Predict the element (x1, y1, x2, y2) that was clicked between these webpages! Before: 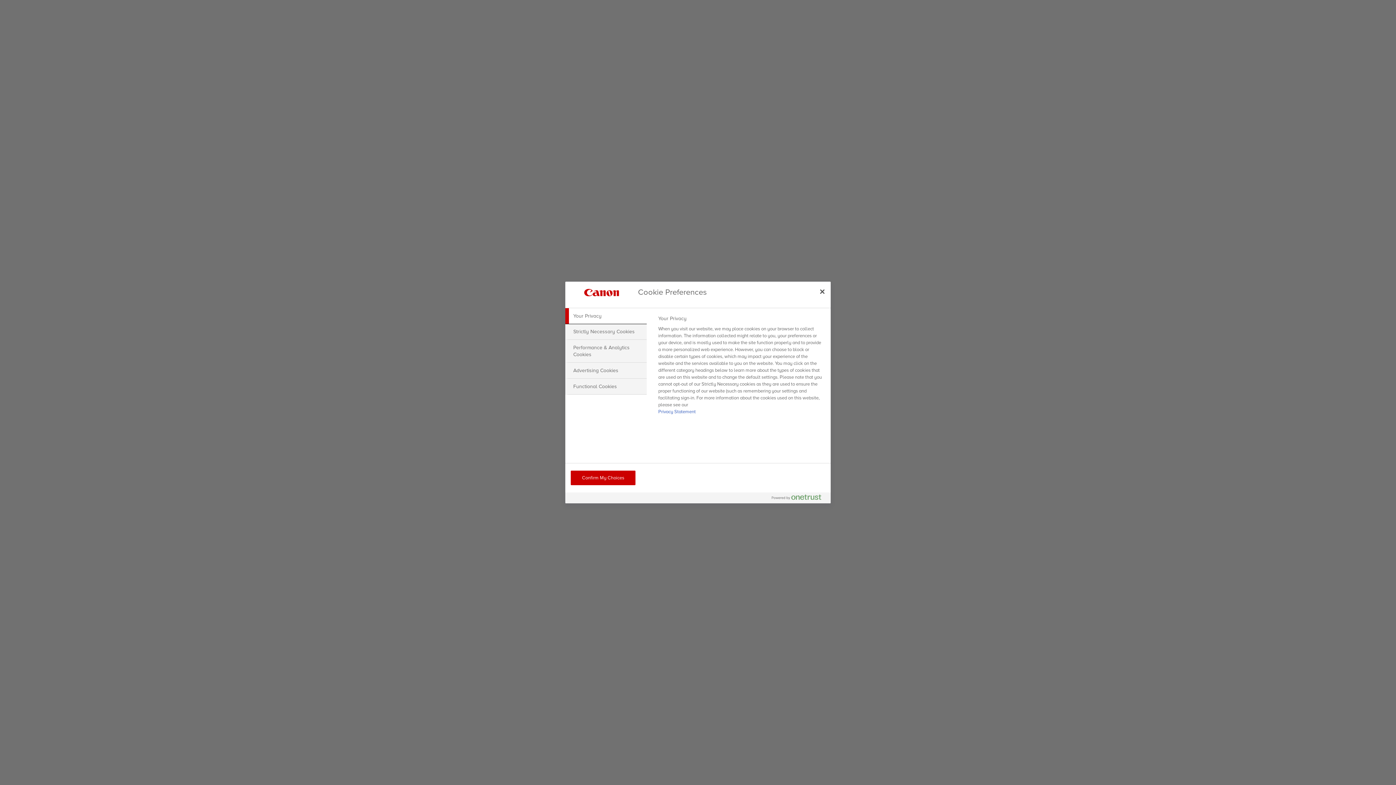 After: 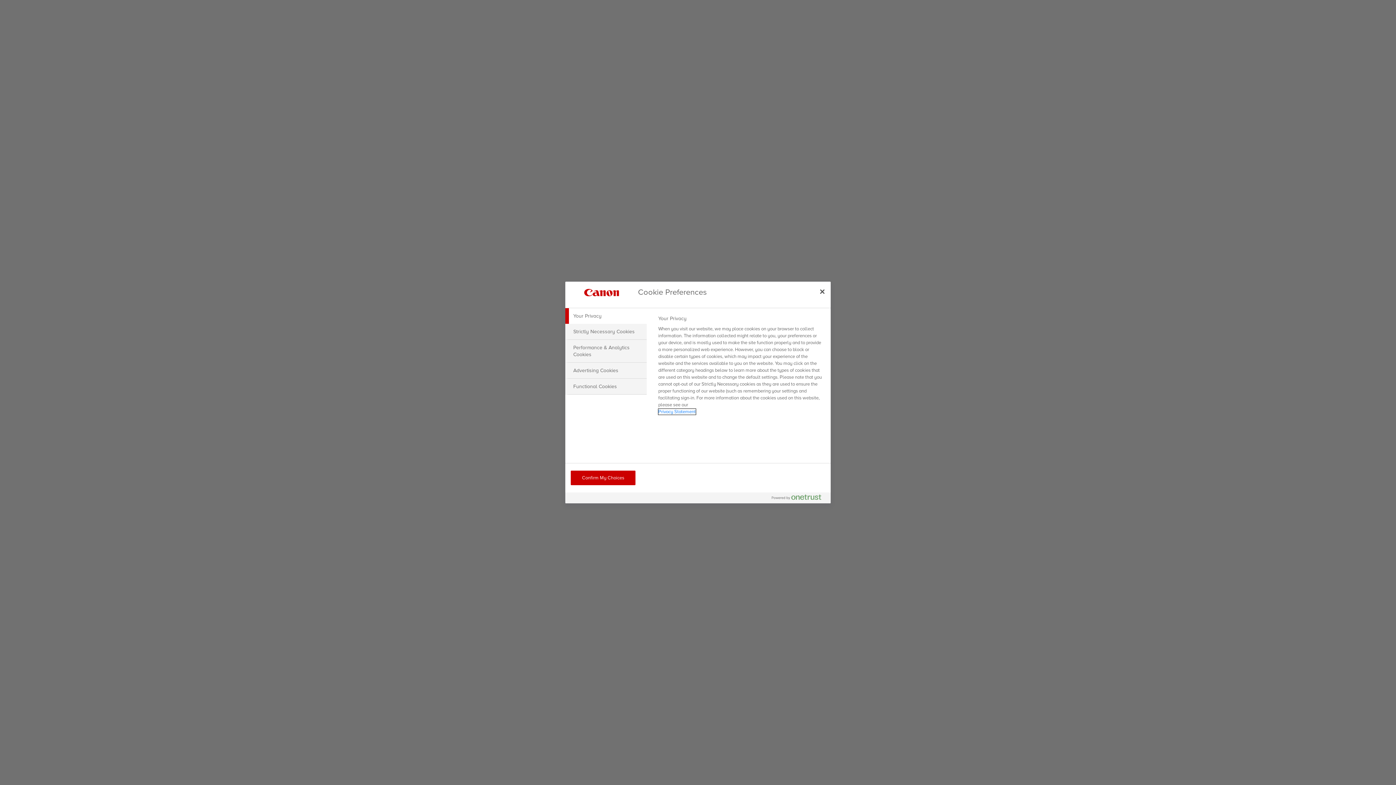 Action: label: More information about your privacy, opens in a new tab bbox: (658, 409, 695, 414)